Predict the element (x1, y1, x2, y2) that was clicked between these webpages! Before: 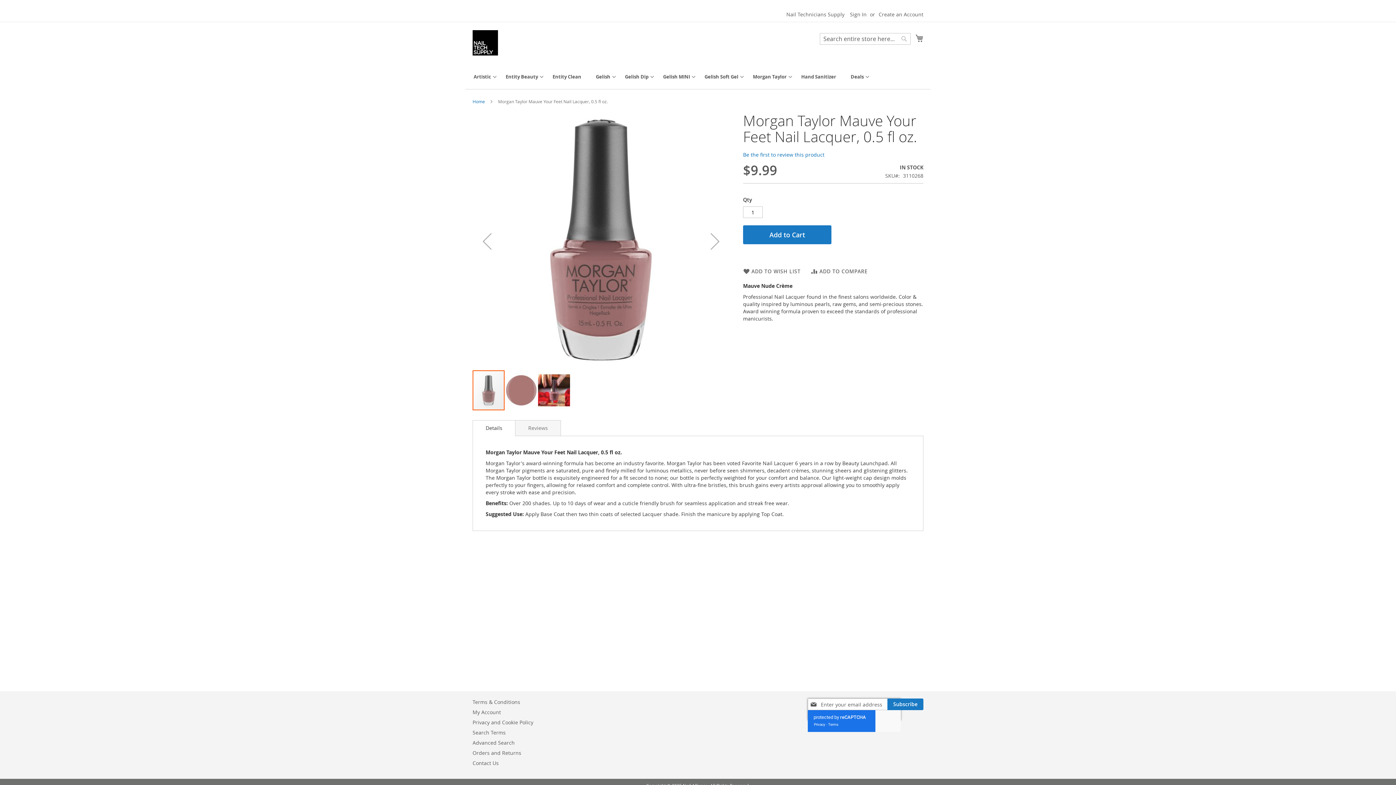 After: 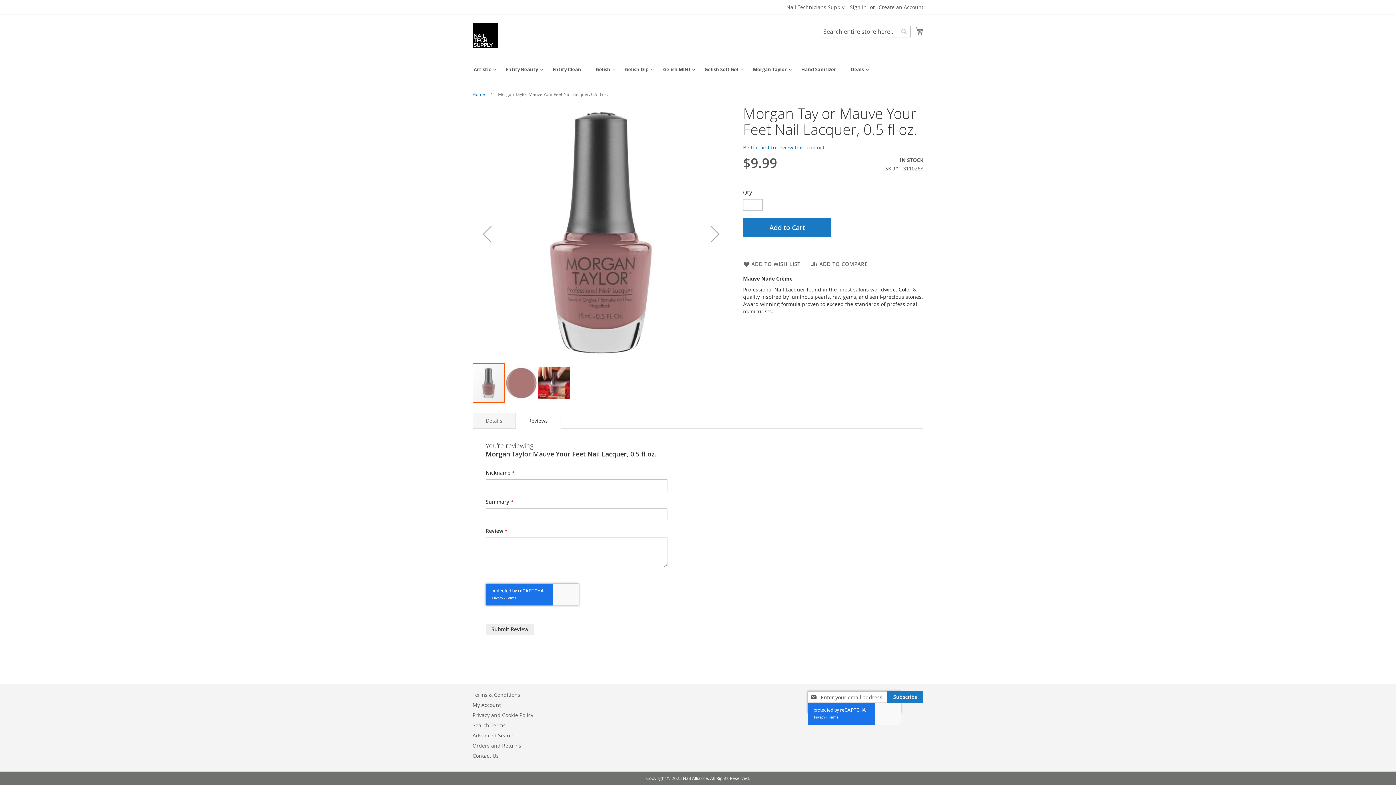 Action: bbox: (743, 151, 824, 158) label: Be the first to review this product